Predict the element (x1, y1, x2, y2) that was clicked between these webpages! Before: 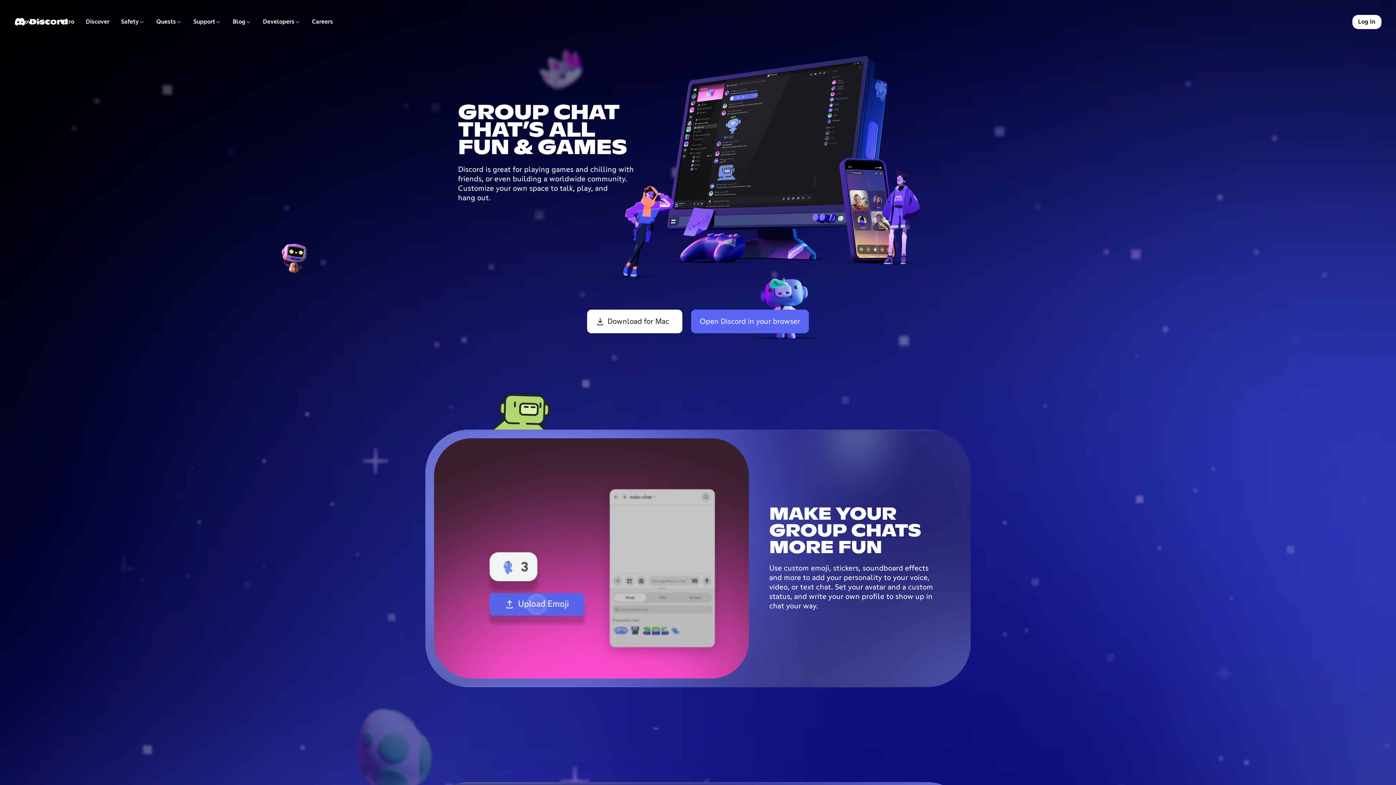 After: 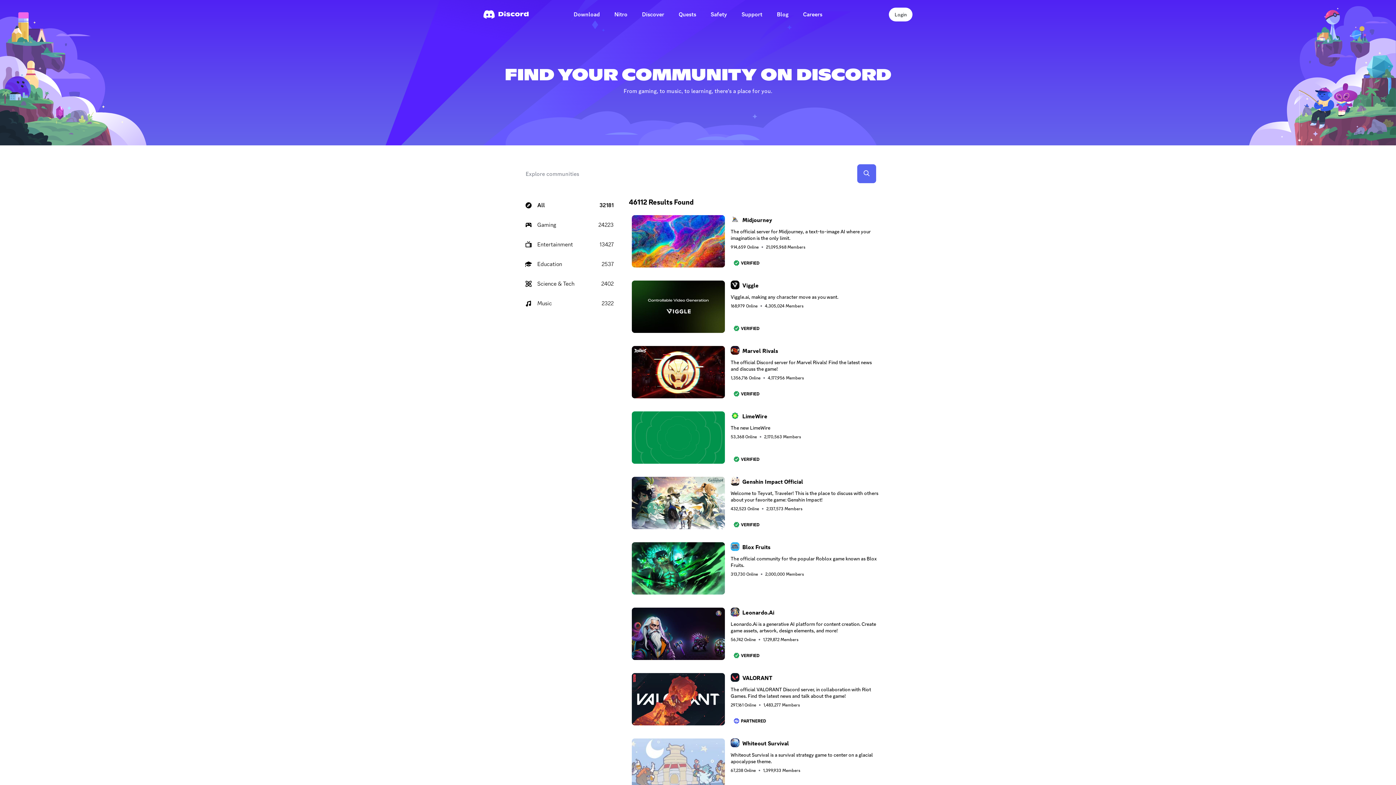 Action: bbox: (80, 14, 115, 29) label: Discover